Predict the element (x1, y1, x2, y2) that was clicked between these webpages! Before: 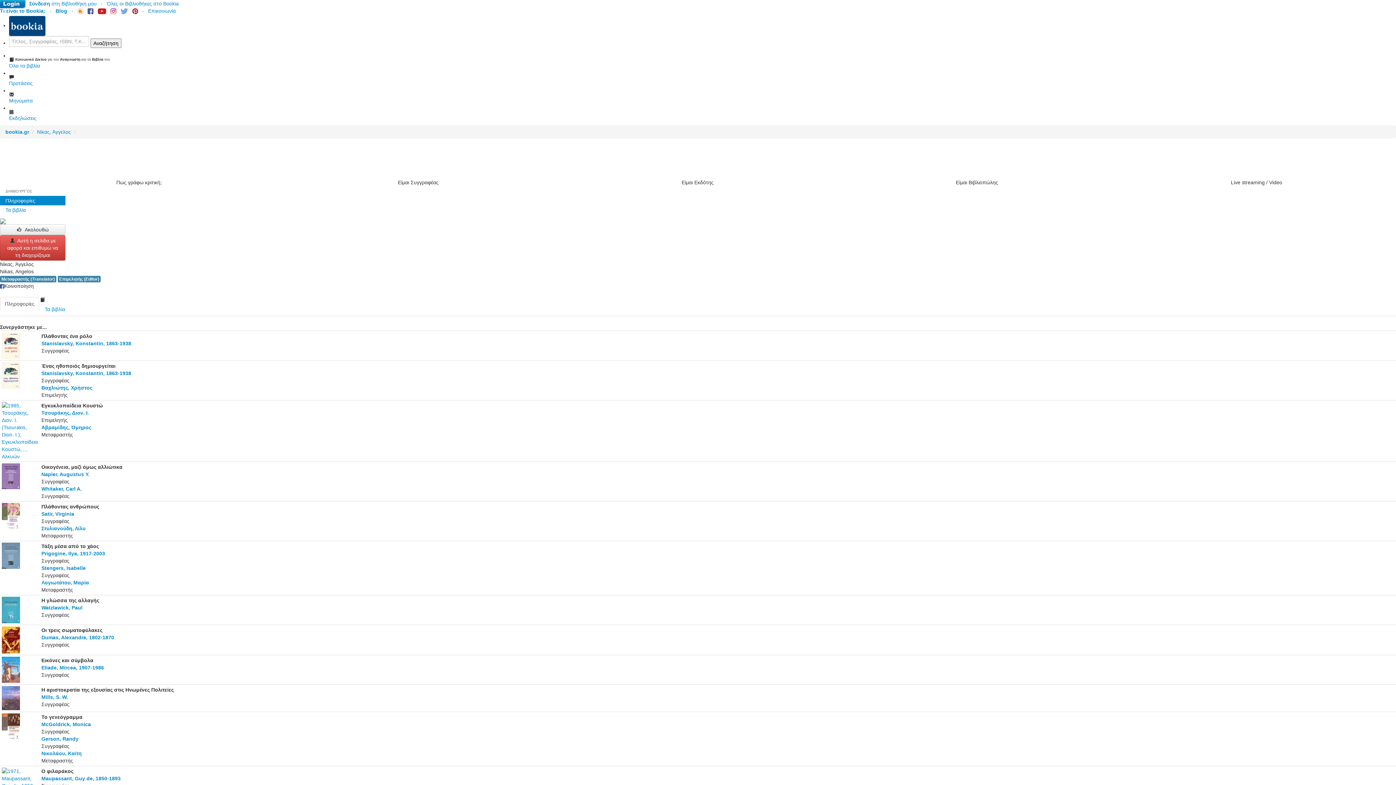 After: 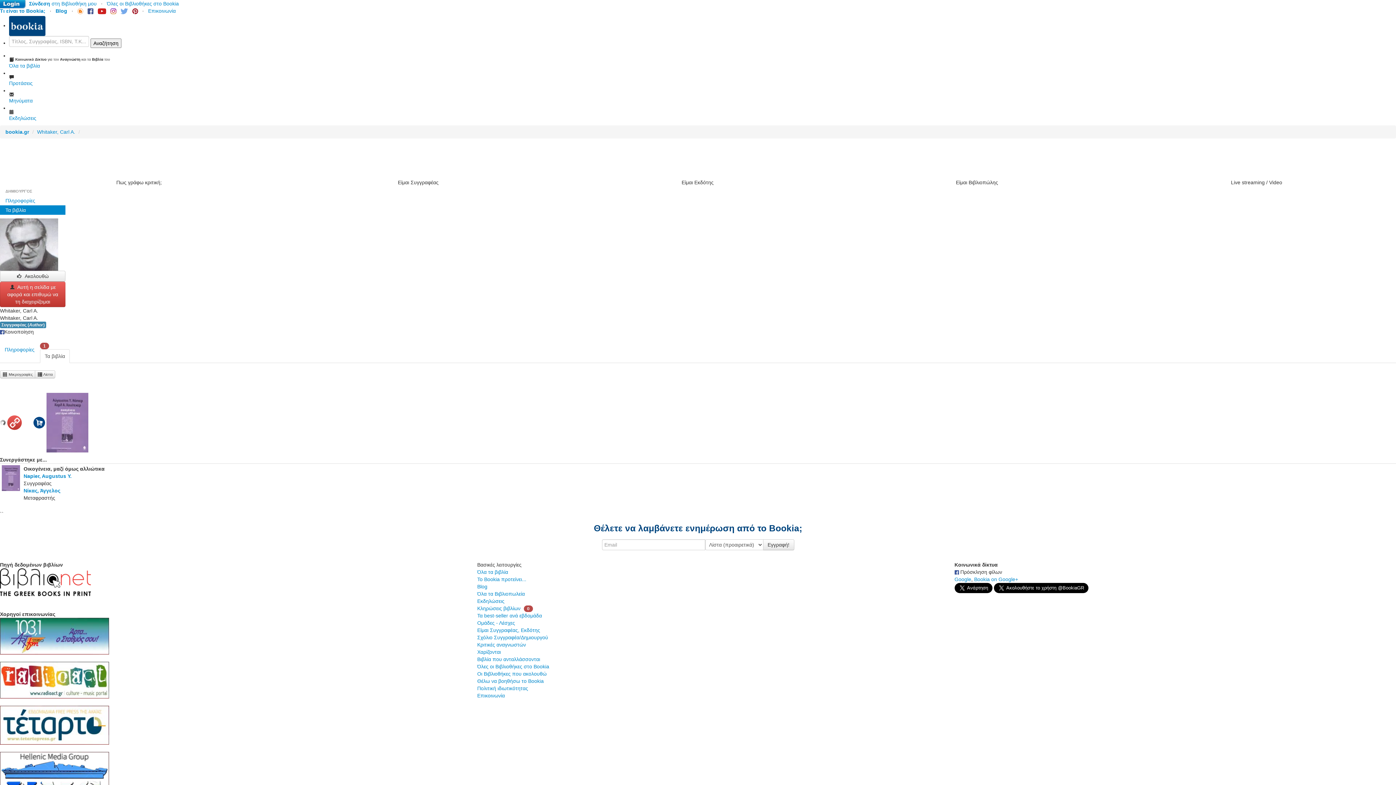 Action: bbox: (41, 486, 81, 492) label: Whitaker, Carl A.